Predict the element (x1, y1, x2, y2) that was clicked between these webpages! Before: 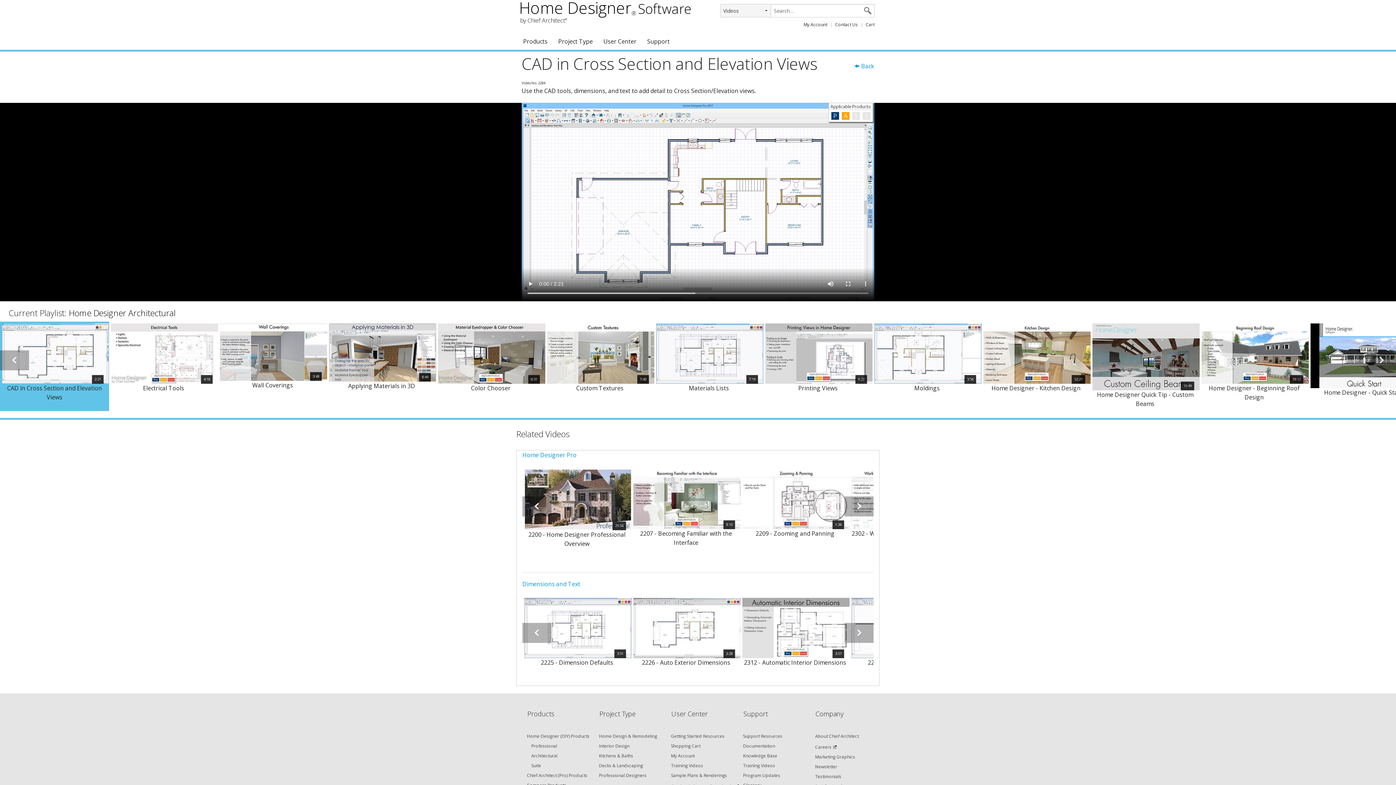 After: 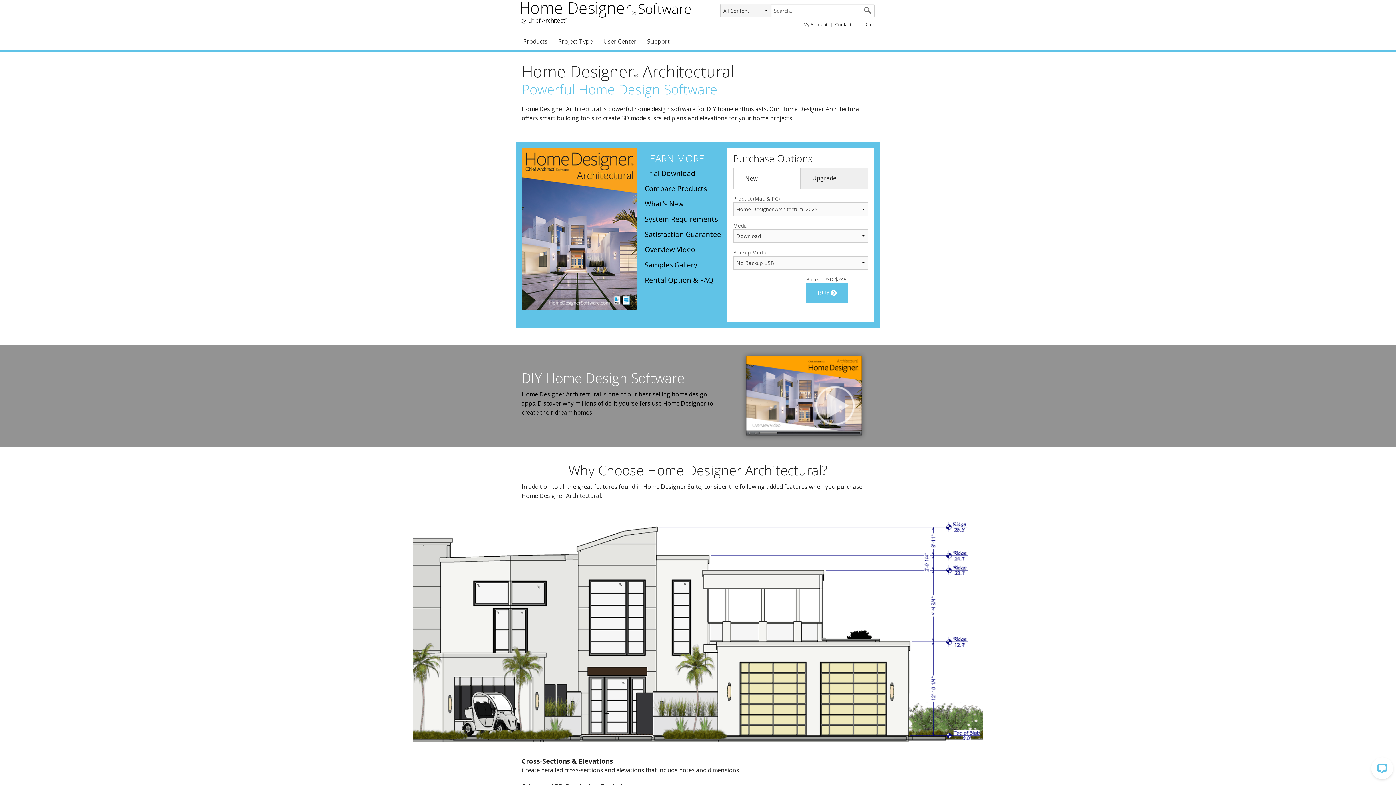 Action: bbox: (531, 753, 557, 759) label: Architectural